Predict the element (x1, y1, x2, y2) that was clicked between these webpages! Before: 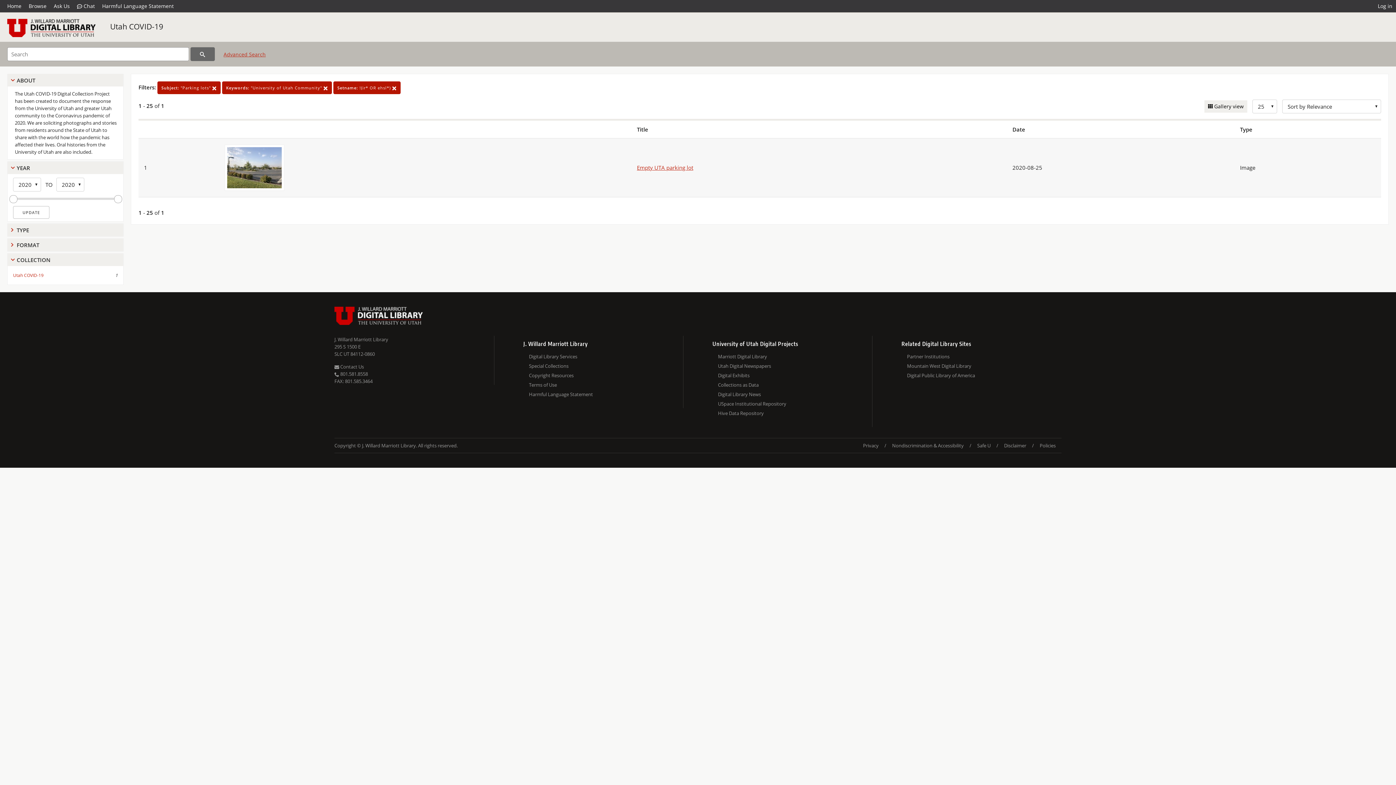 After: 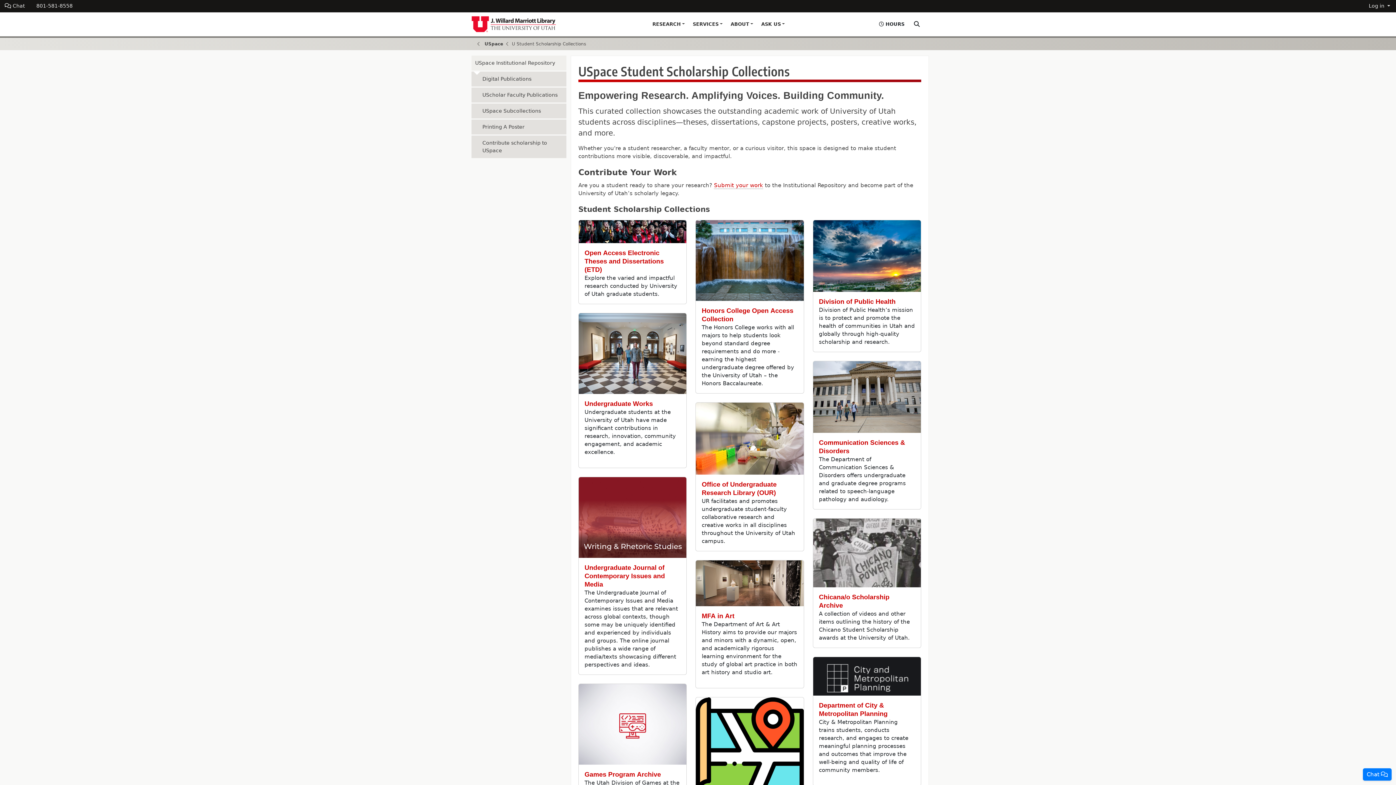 Action: bbox: (718, 399, 872, 408) label: USpace Institutional Repository